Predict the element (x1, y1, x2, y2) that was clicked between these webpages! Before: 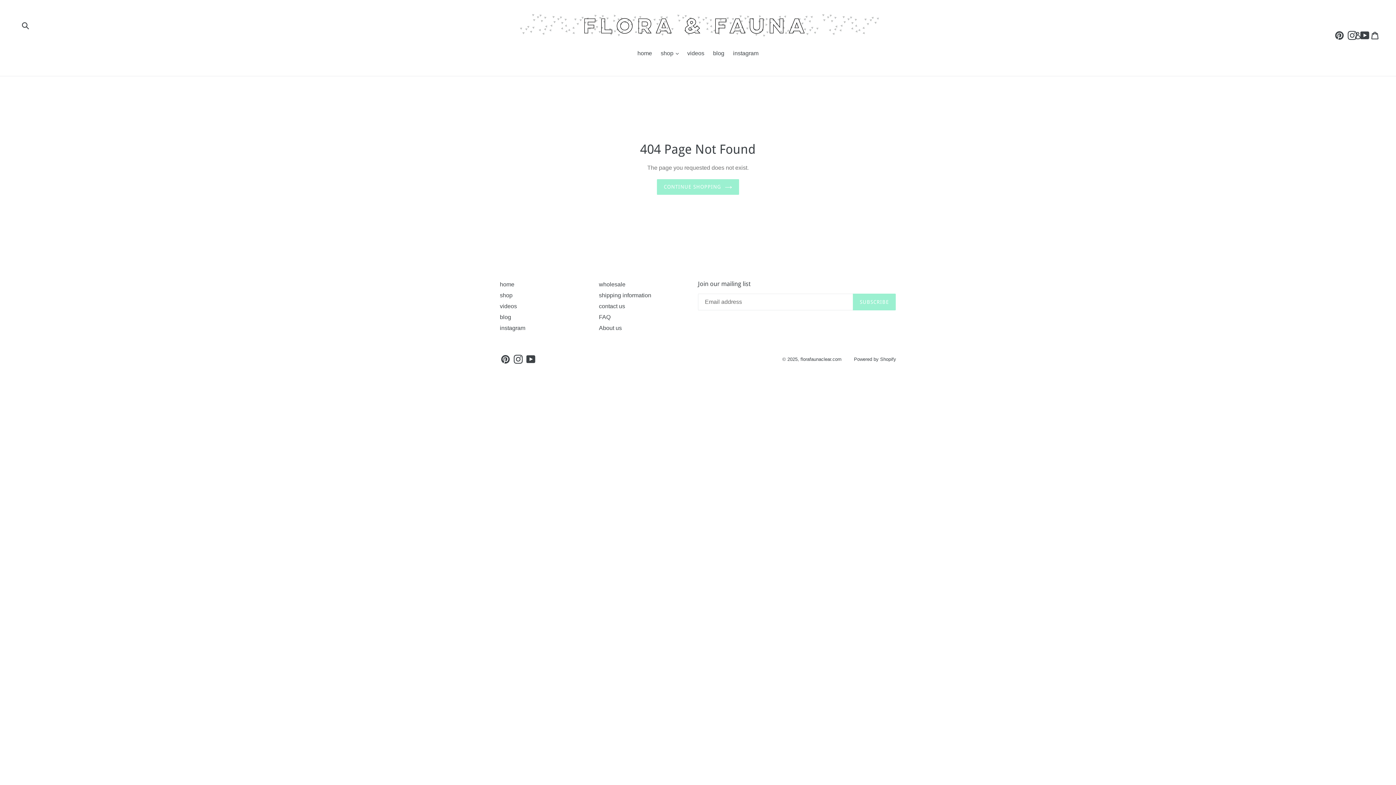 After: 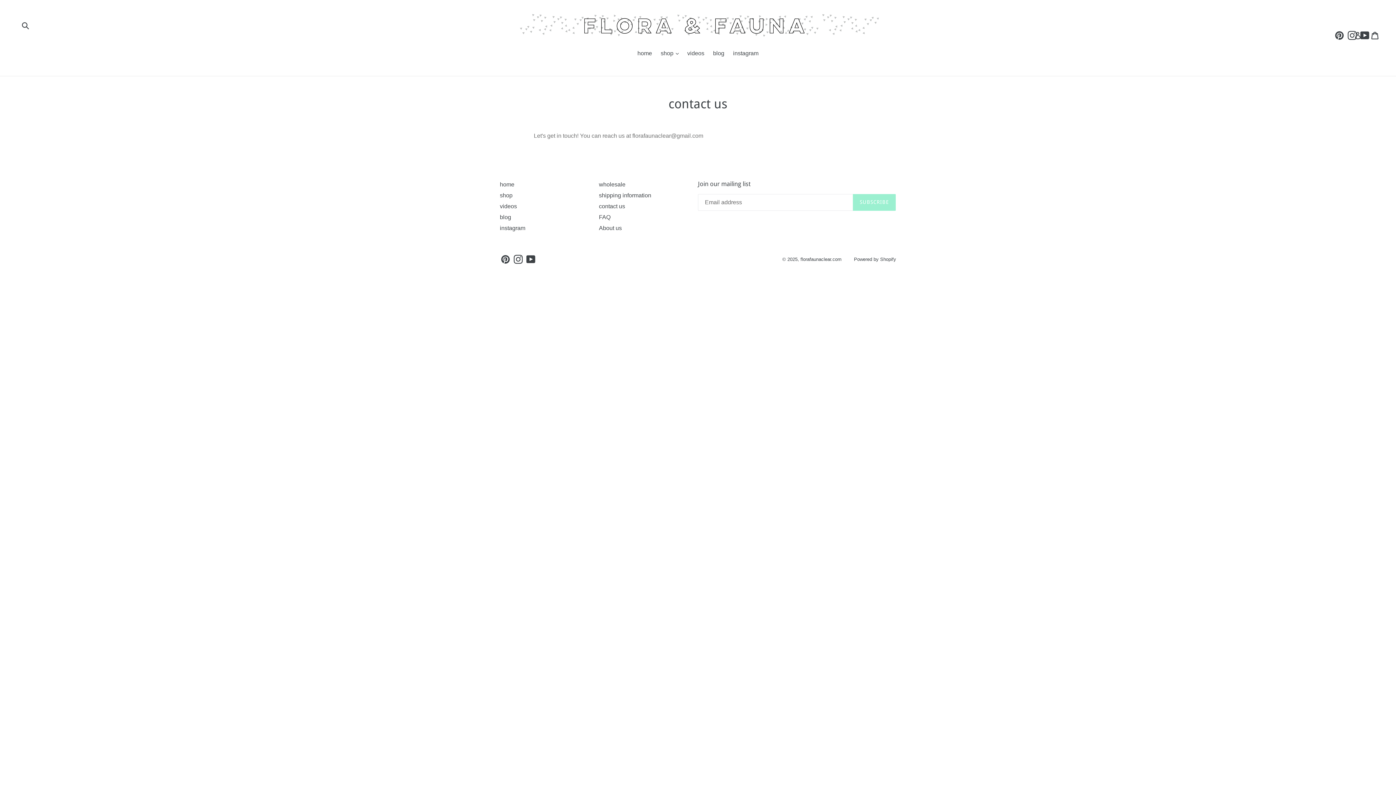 Action: bbox: (599, 303, 625, 309) label: contact us